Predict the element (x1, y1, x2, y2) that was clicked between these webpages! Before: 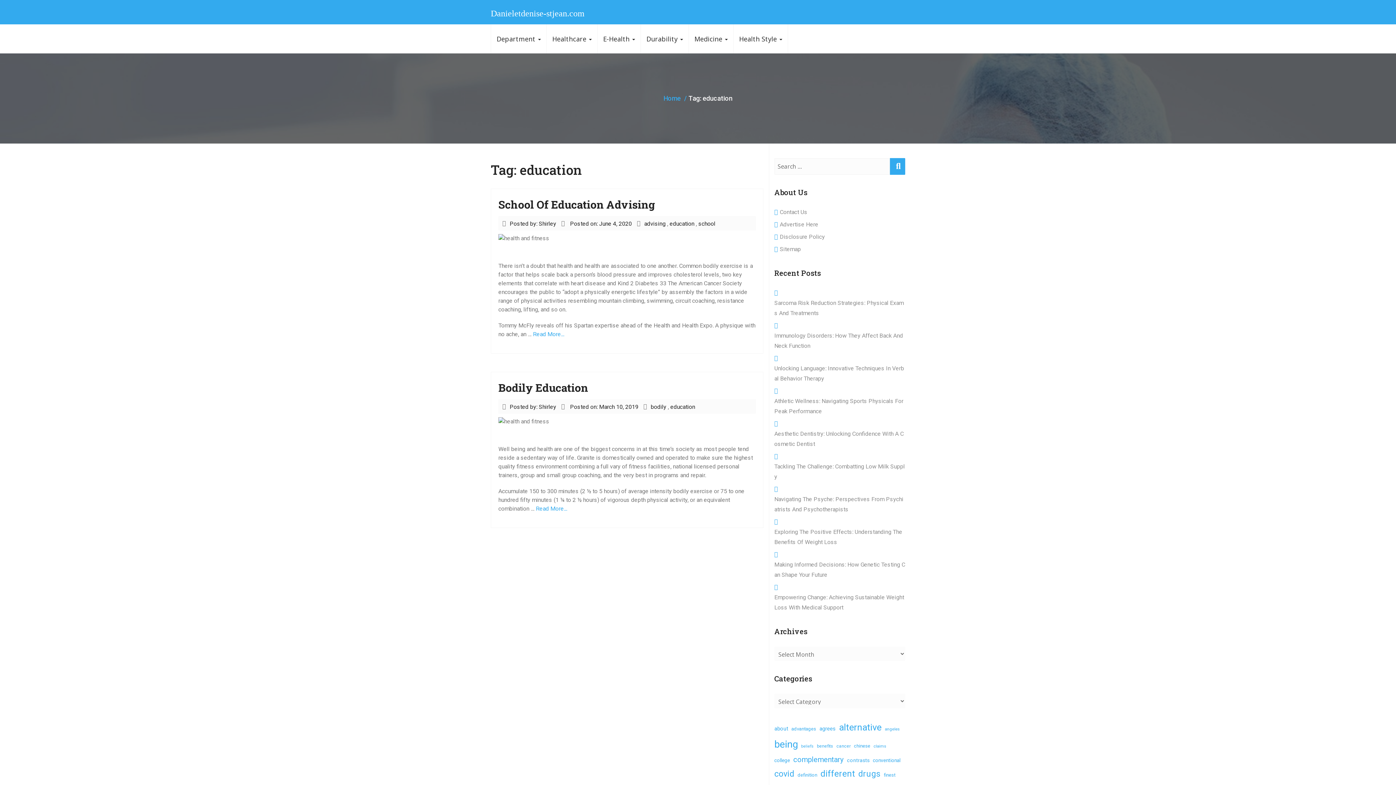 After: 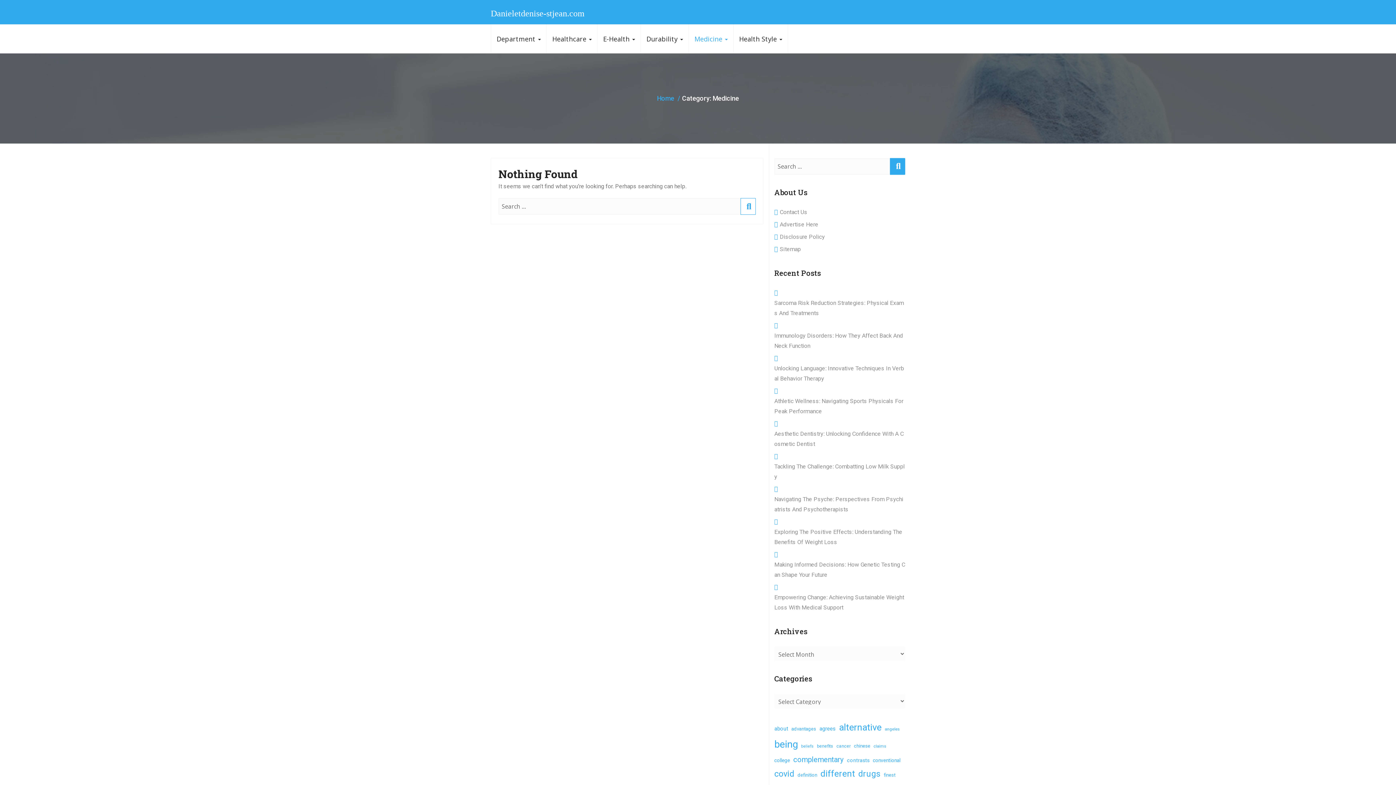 Action: bbox: (689, 24, 733, 53) label: Medicine 